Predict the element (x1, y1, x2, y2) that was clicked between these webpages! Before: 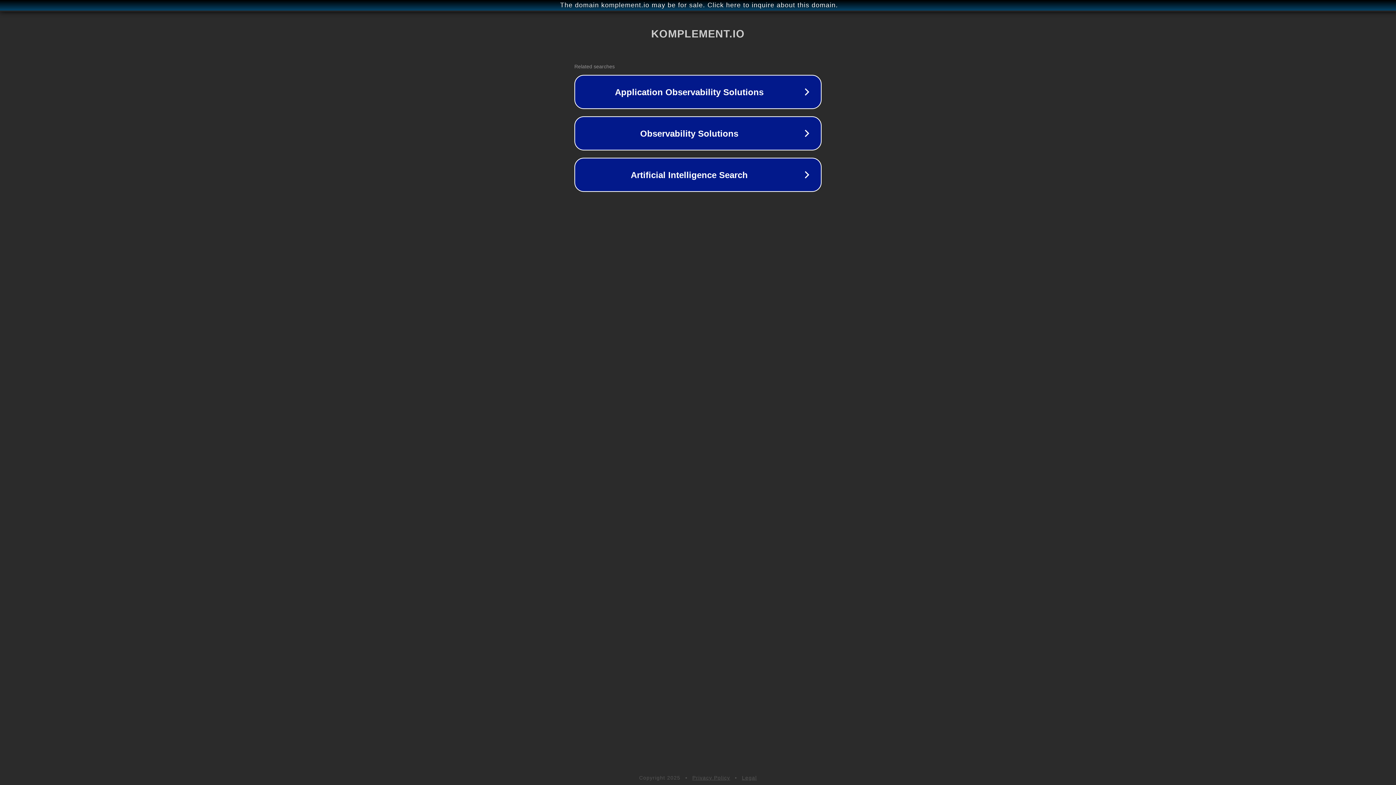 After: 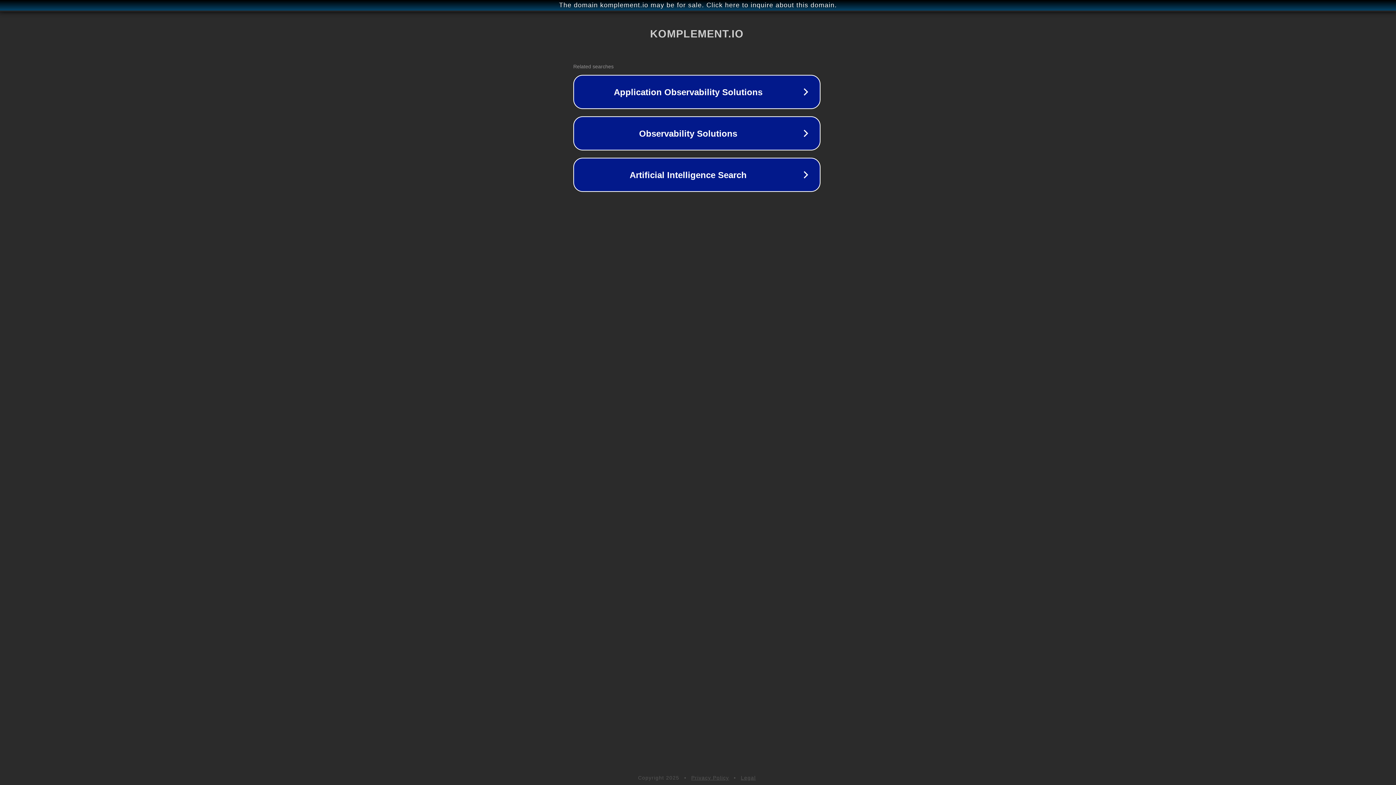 Action: bbox: (1, 1, 1397, 9) label: The domain komplement.io may be for sale. Click here to inquire about this domain.